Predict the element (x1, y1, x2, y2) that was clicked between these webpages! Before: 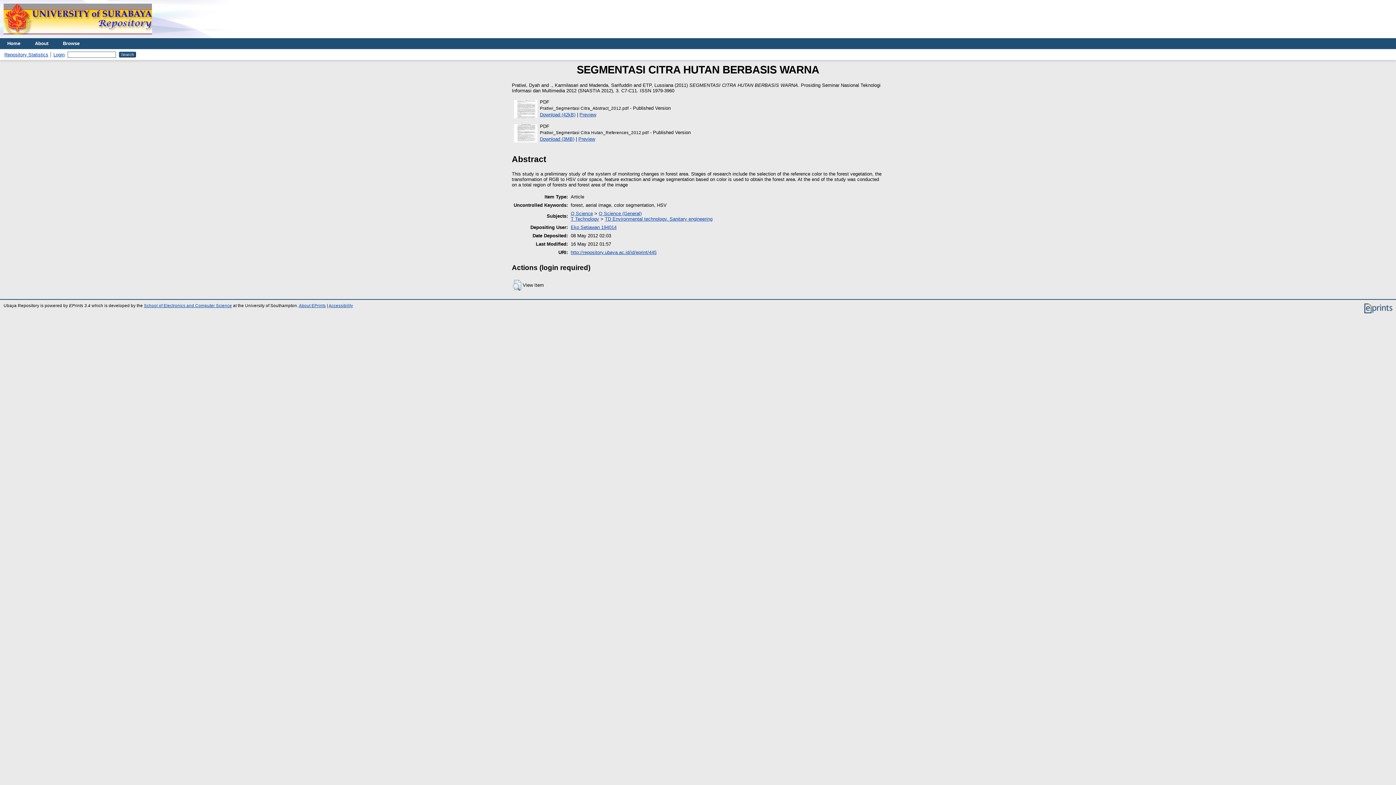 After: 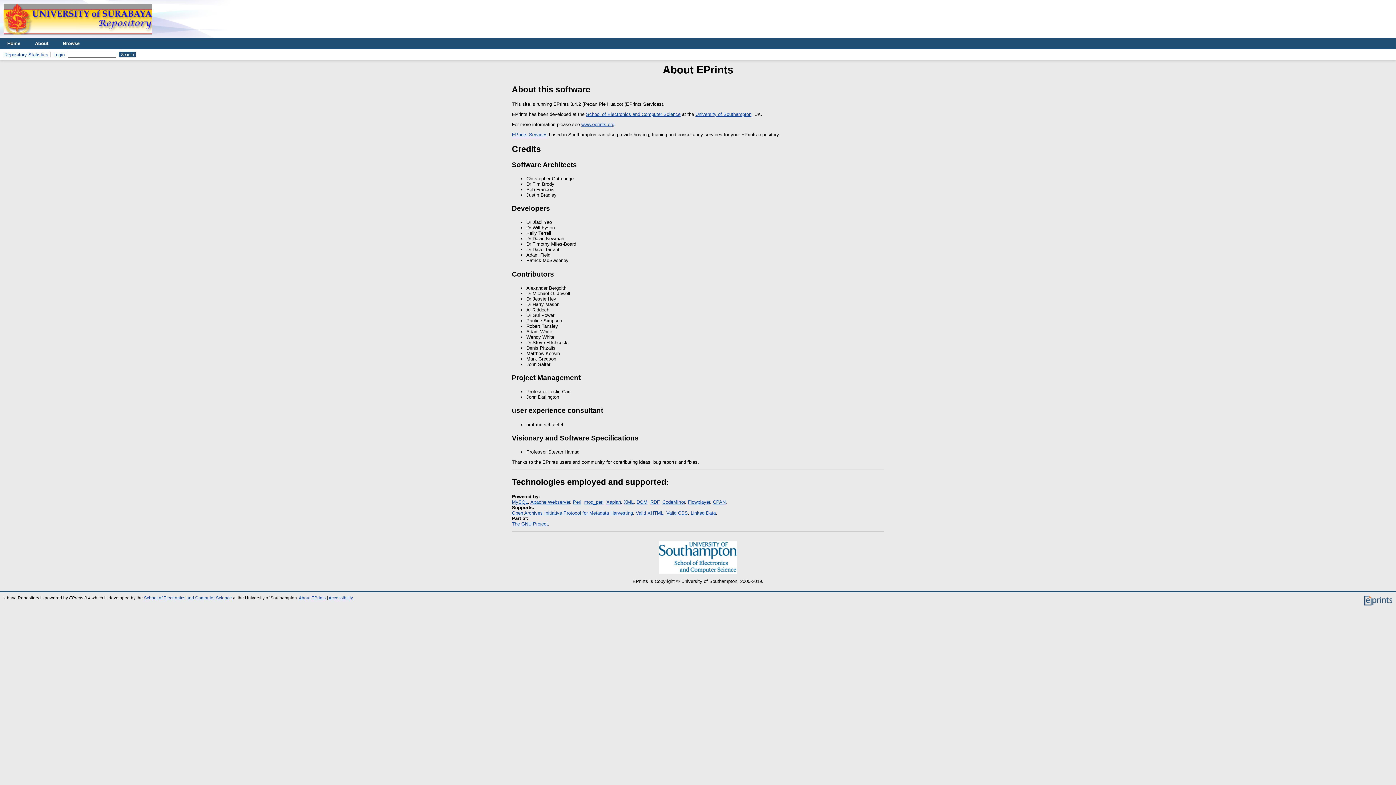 Action: label: About EPrints bbox: (298, 303, 325, 307)